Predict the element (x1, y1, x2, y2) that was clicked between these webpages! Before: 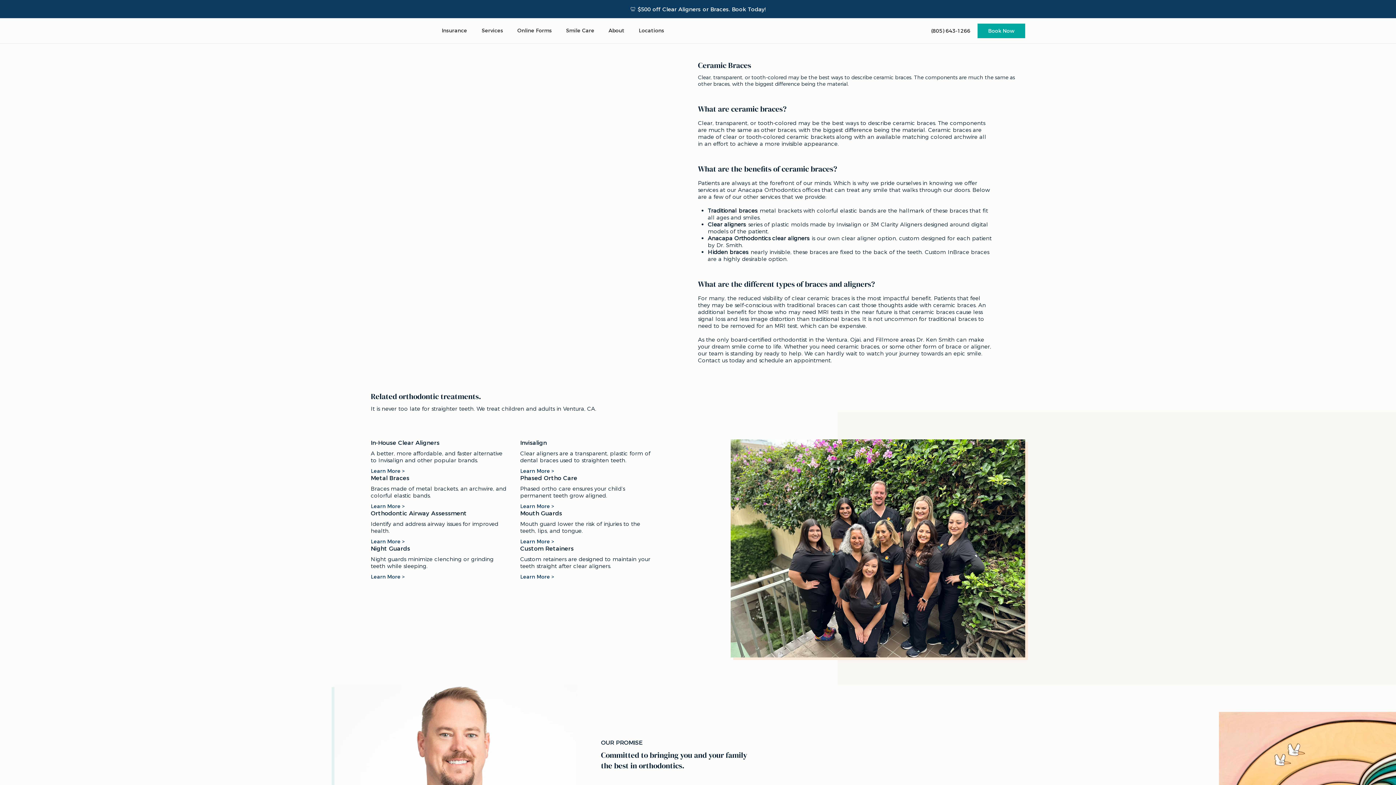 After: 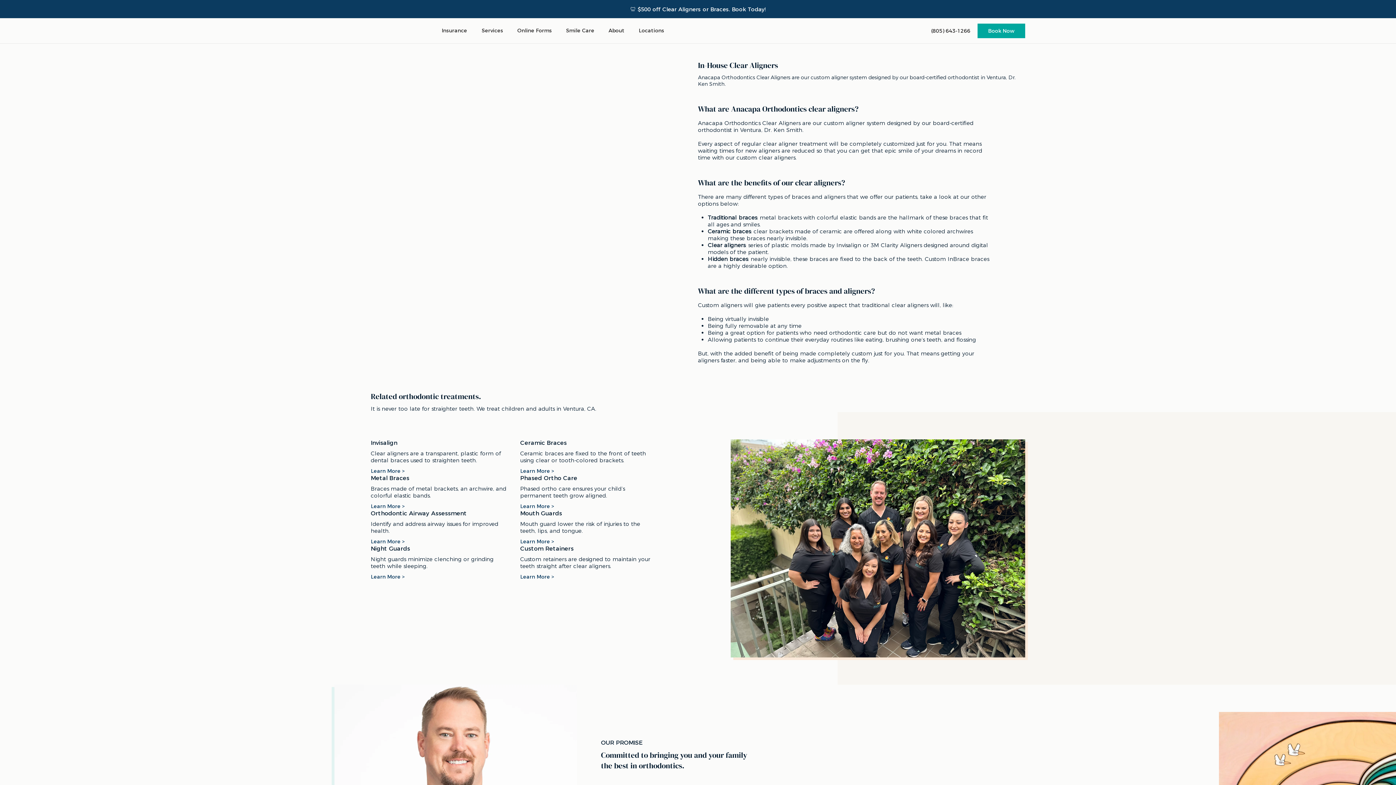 Action: bbox: (370, 467, 520, 474) label: Learn More >